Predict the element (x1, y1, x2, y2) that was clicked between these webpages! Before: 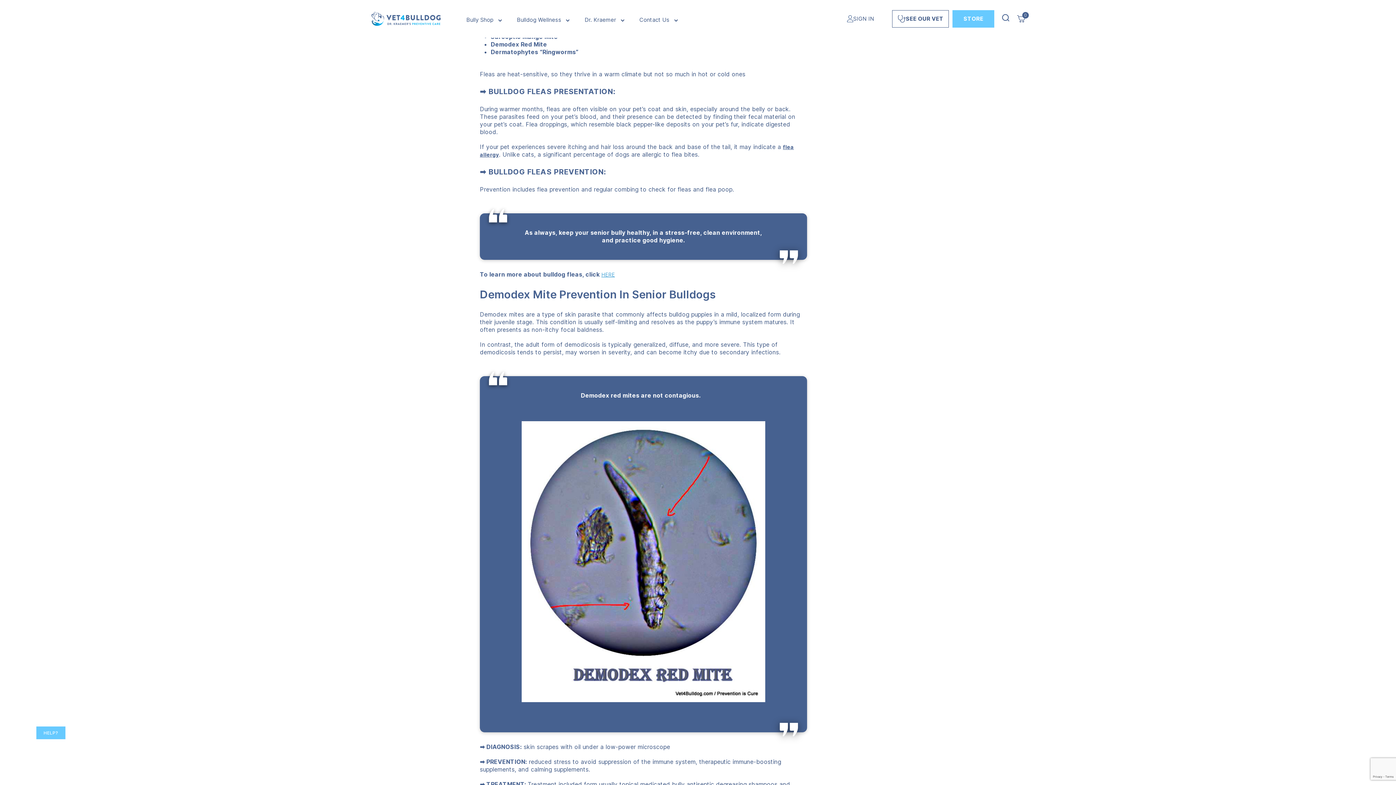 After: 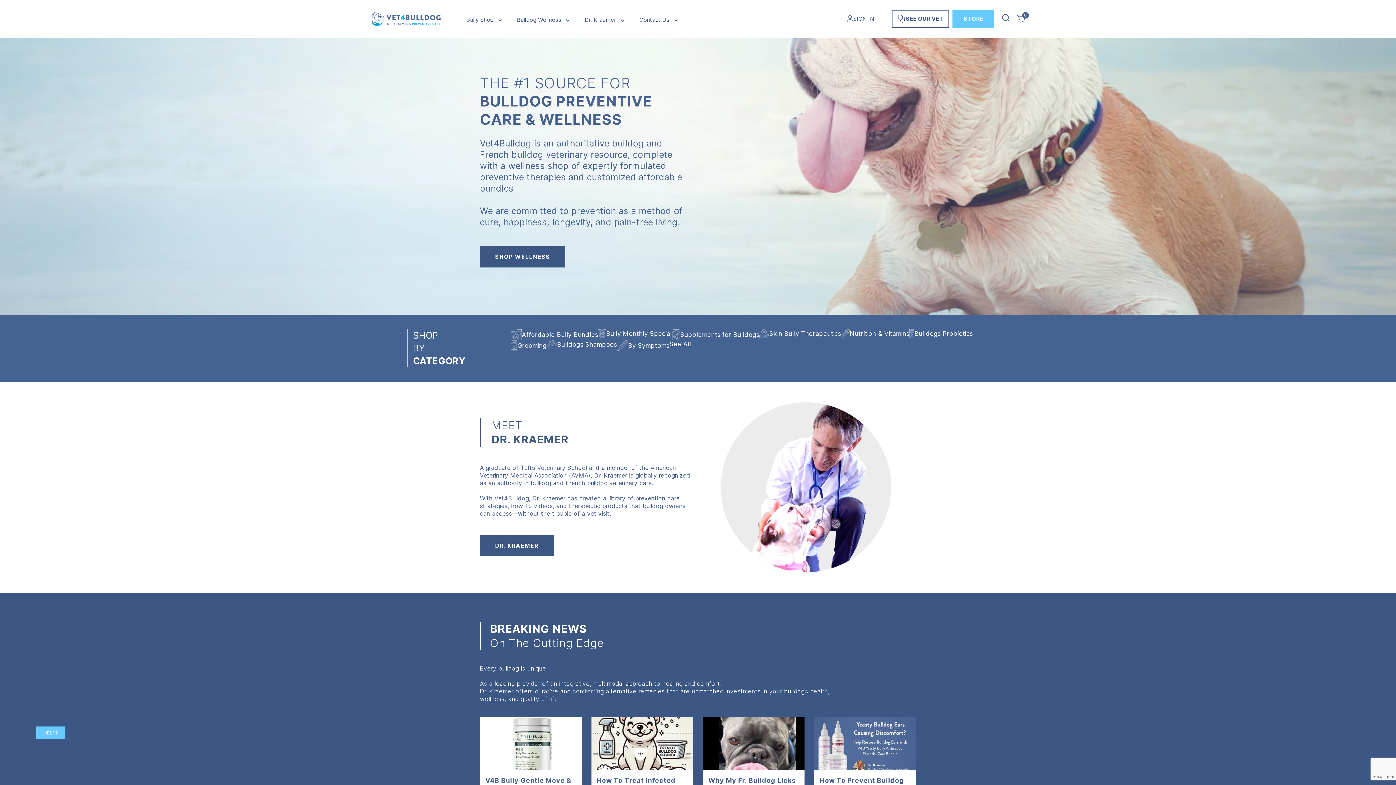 Action: bbox: (370, 11, 442, 26)